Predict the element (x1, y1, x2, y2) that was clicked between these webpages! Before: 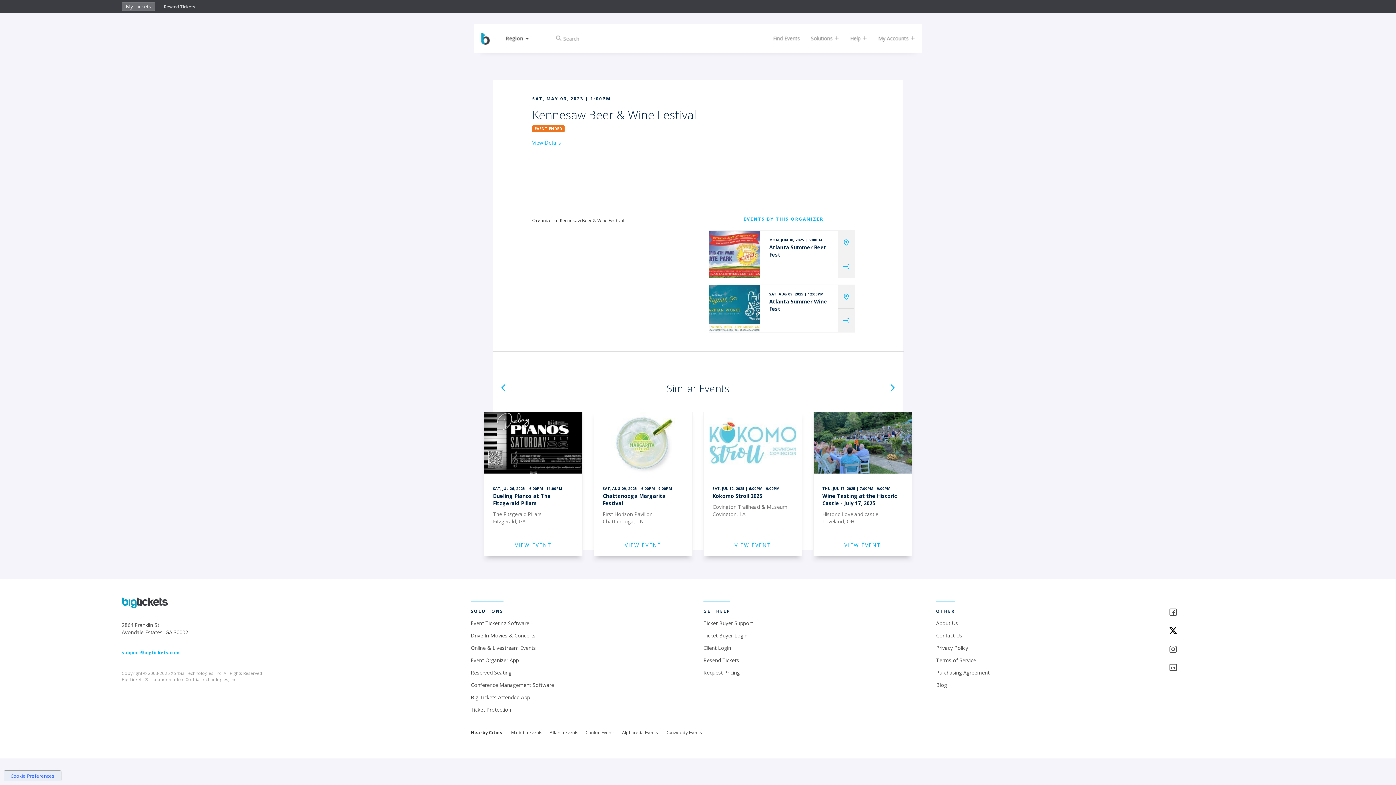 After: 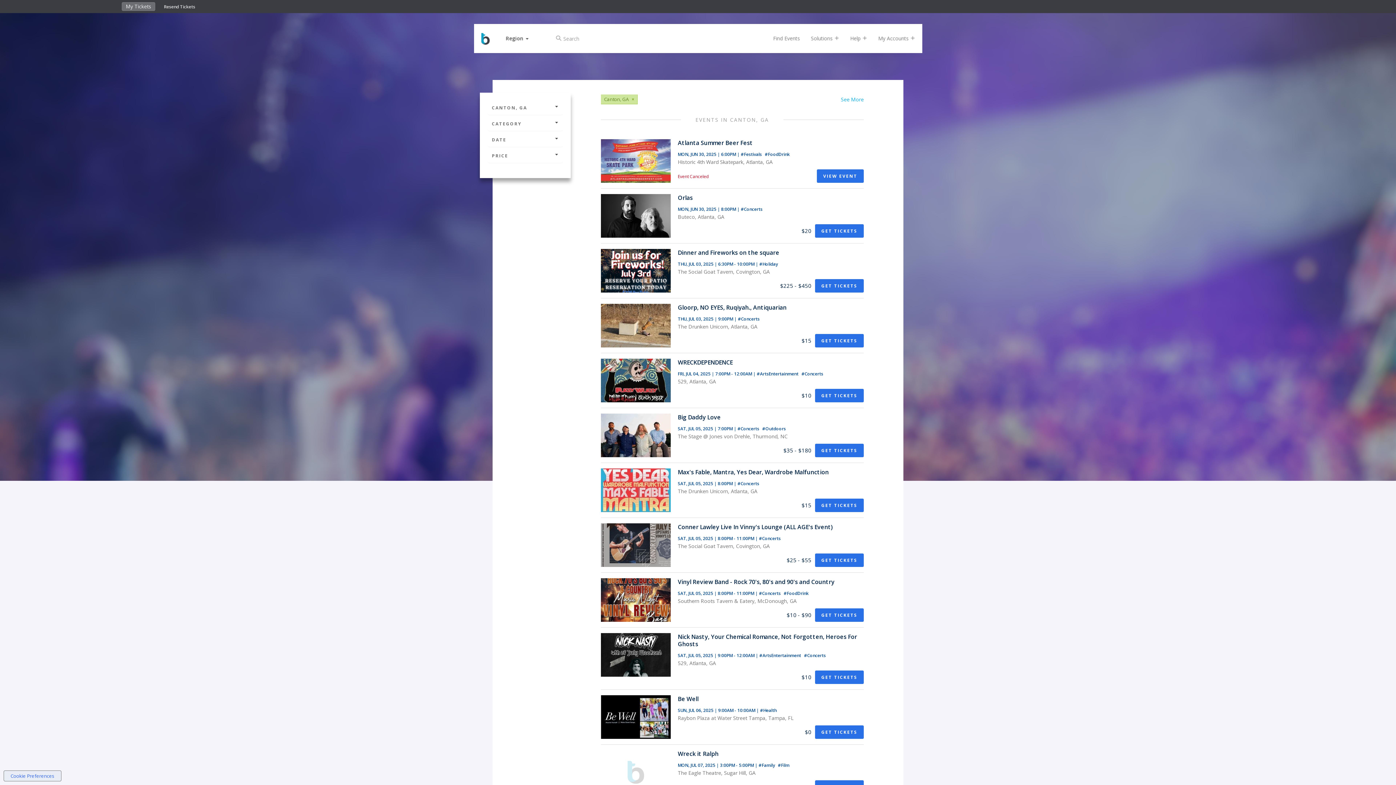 Action: label: Canton Events bbox: (585, 729, 614, 736)